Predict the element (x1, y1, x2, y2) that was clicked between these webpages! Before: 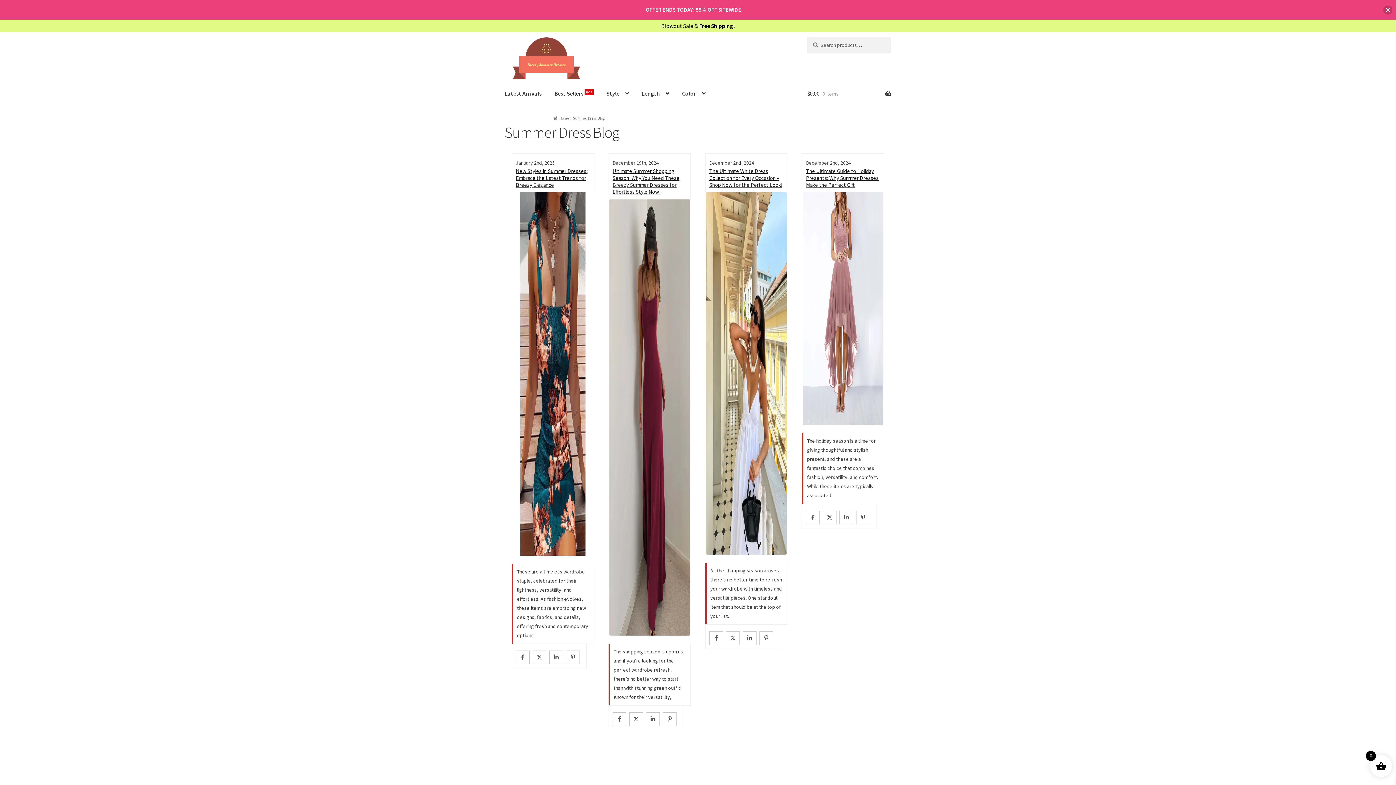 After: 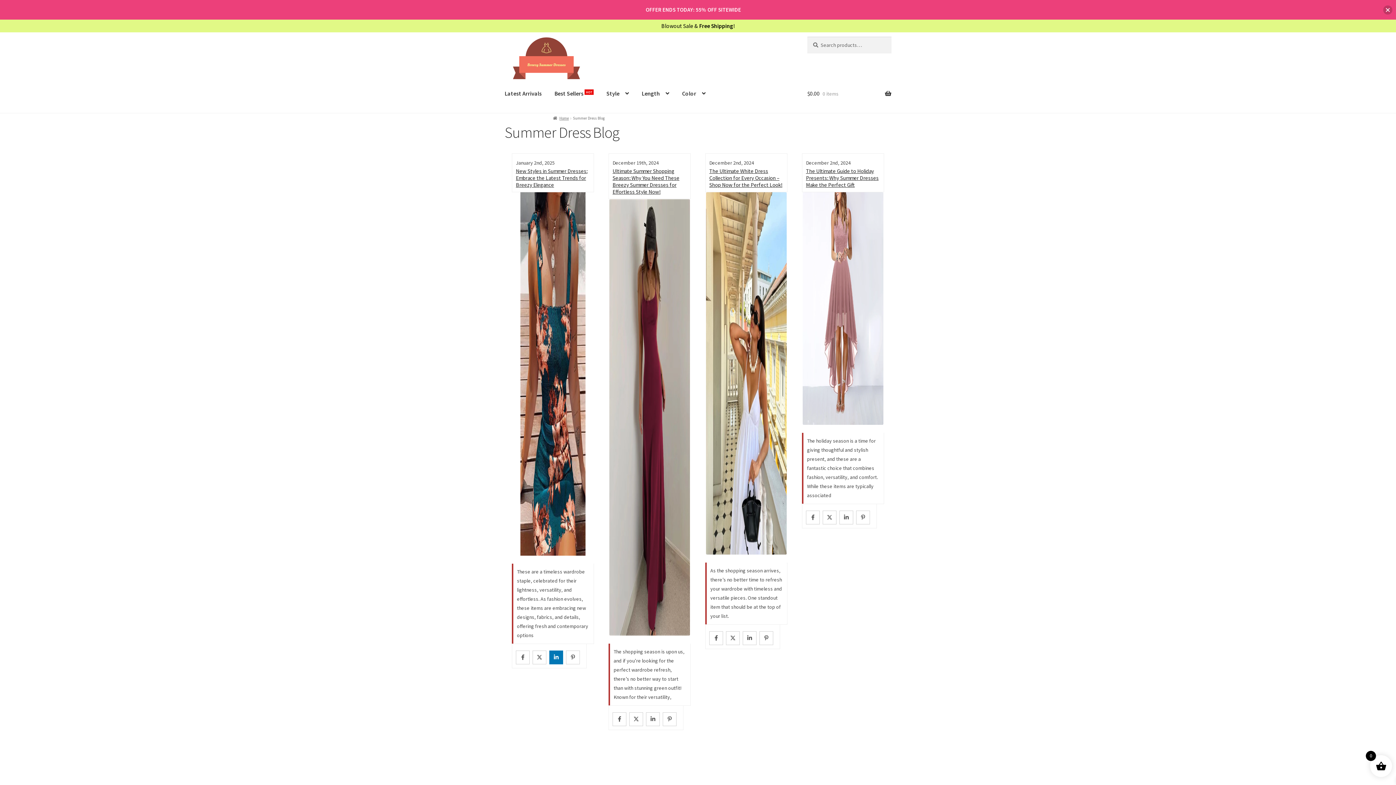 Action: bbox: (549, 651, 563, 664)